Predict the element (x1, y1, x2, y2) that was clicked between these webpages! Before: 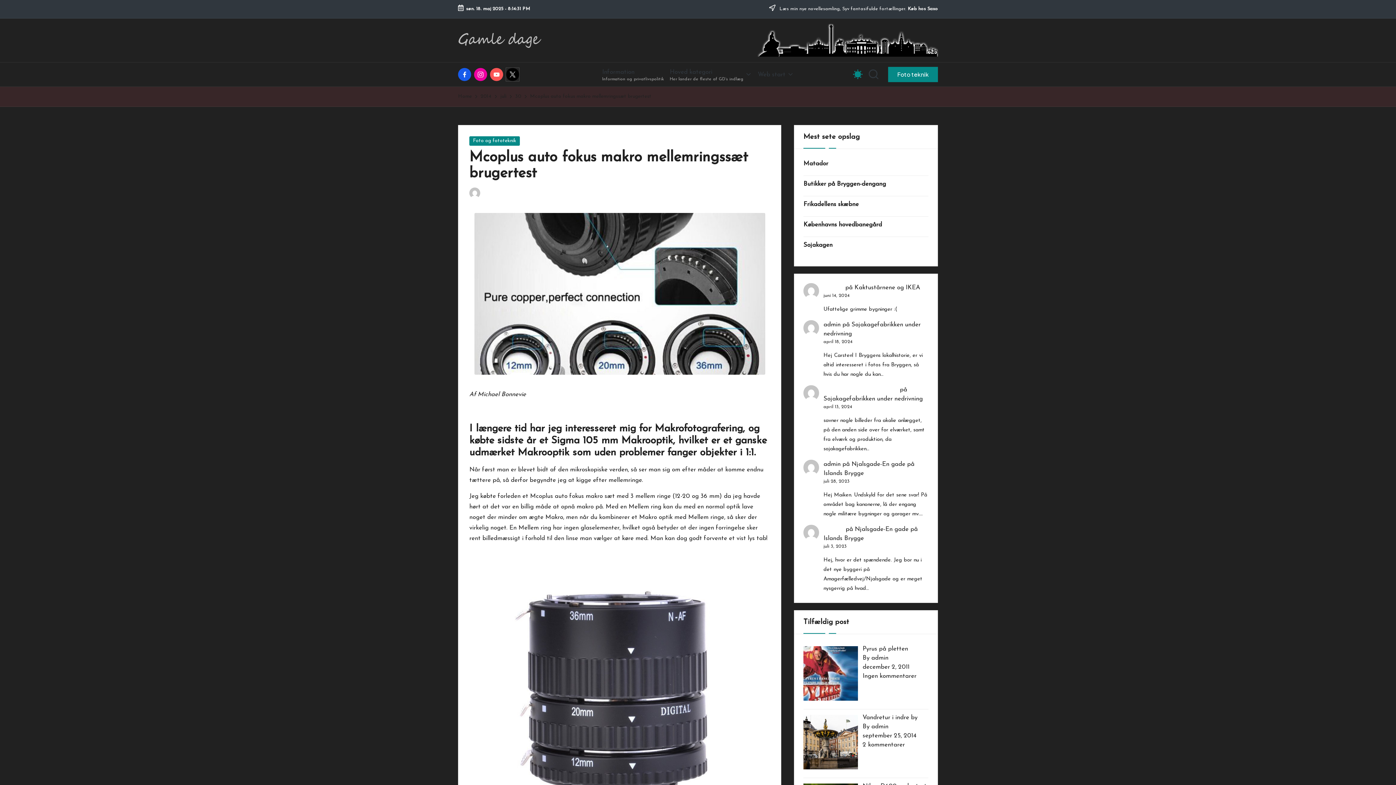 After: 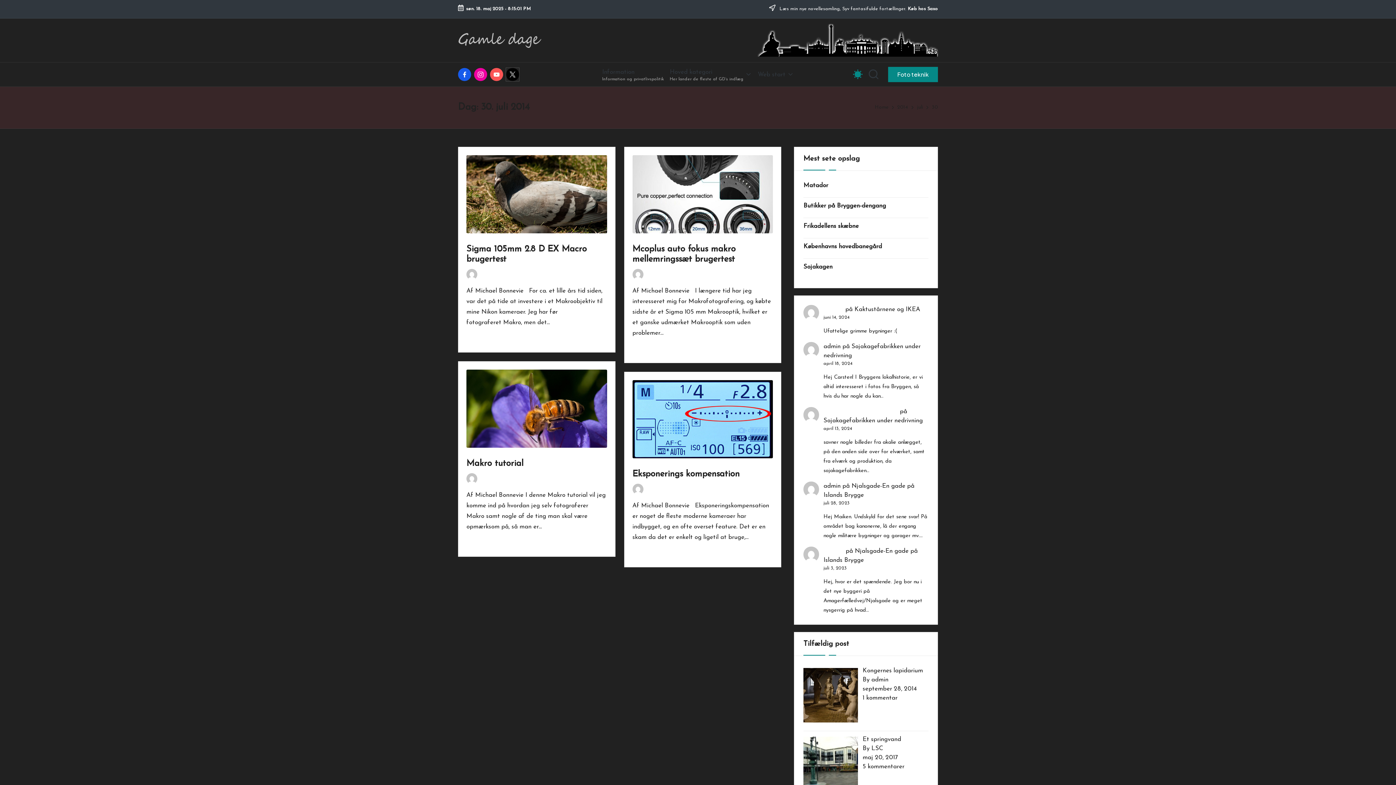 Action: label: 30 bbox: (515, 92, 521, 101)